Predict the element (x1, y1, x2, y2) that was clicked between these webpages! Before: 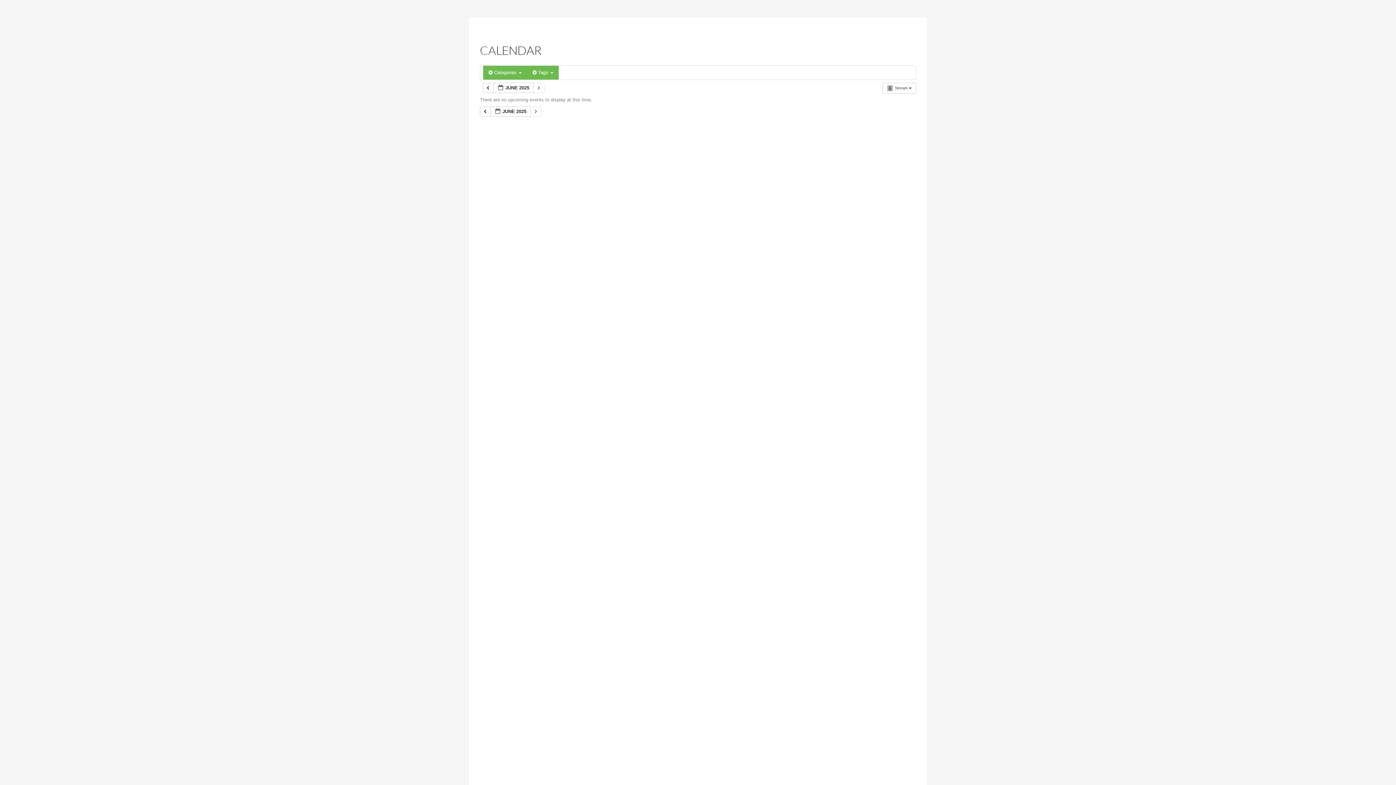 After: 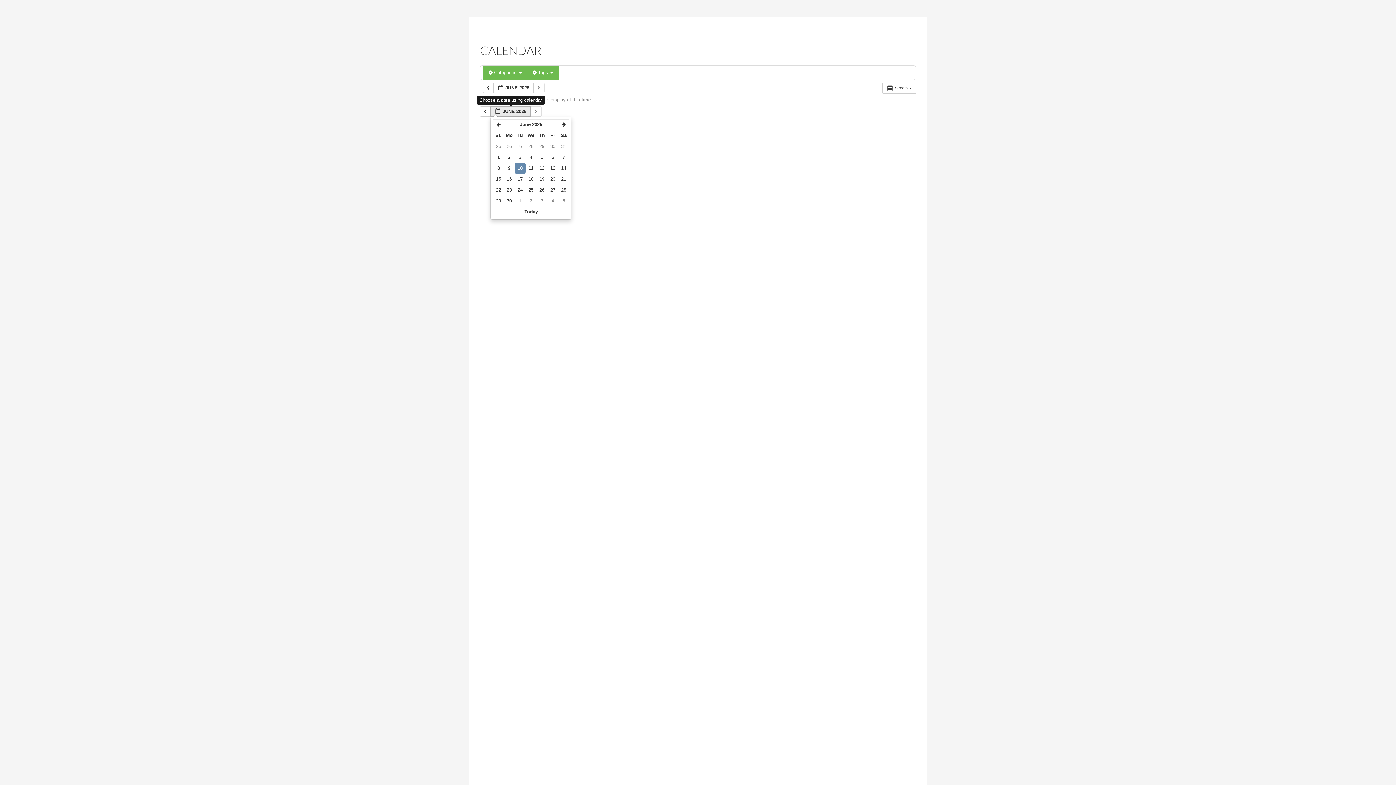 Action: bbox: (490, 106, 531, 116) label:  JUNE 2025 